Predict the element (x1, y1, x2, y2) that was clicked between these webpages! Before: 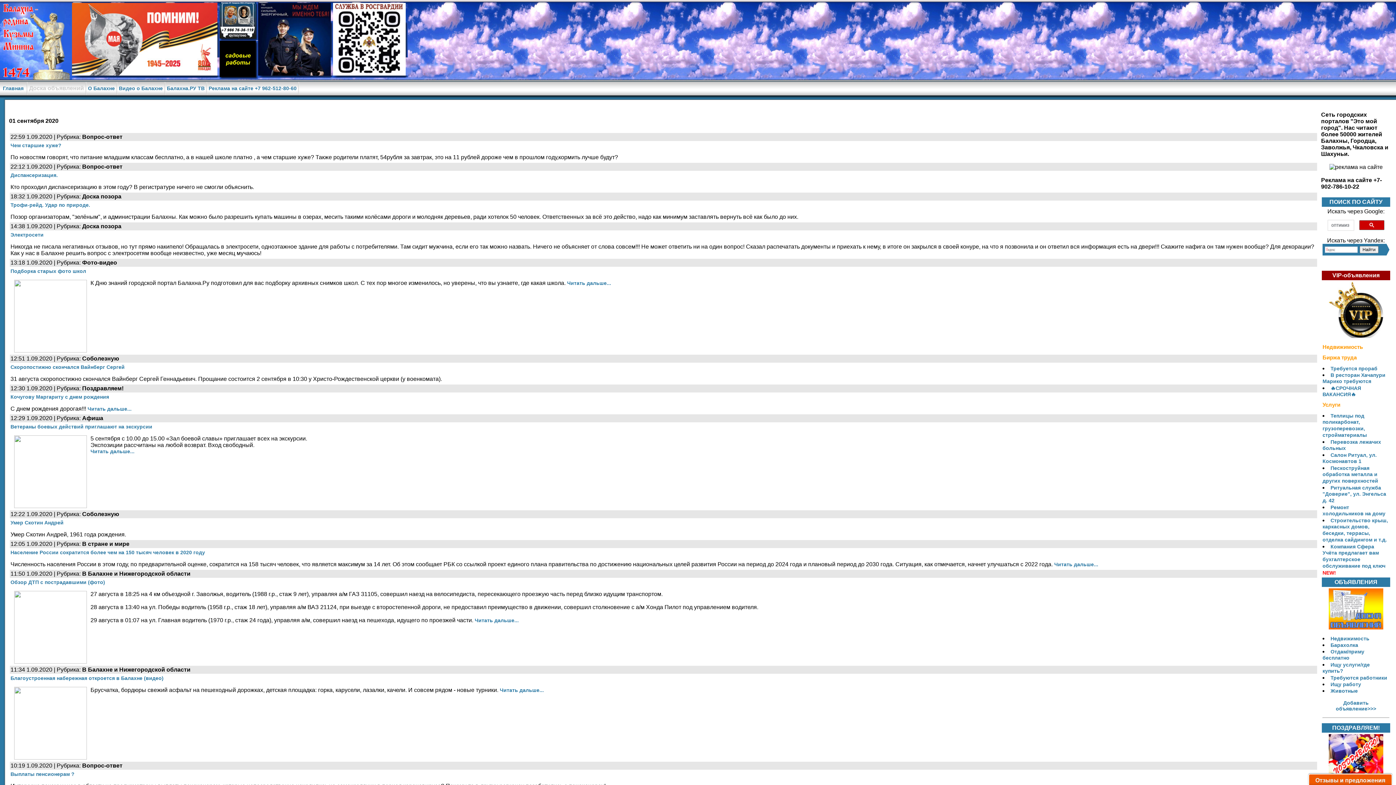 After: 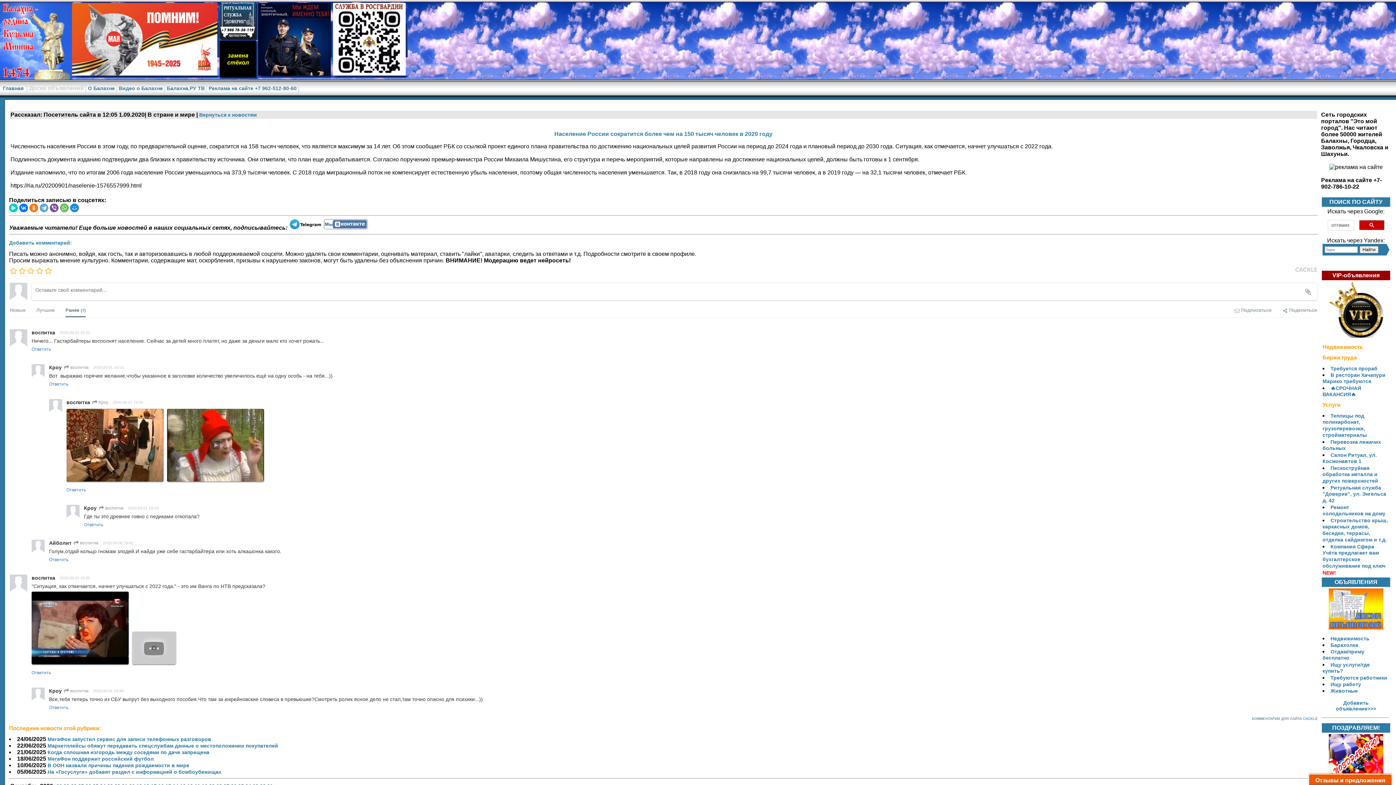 Action: bbox: (10, 549, 205, 555) label: Население России сократится более чем на 150 тысяч человек в 2020 году